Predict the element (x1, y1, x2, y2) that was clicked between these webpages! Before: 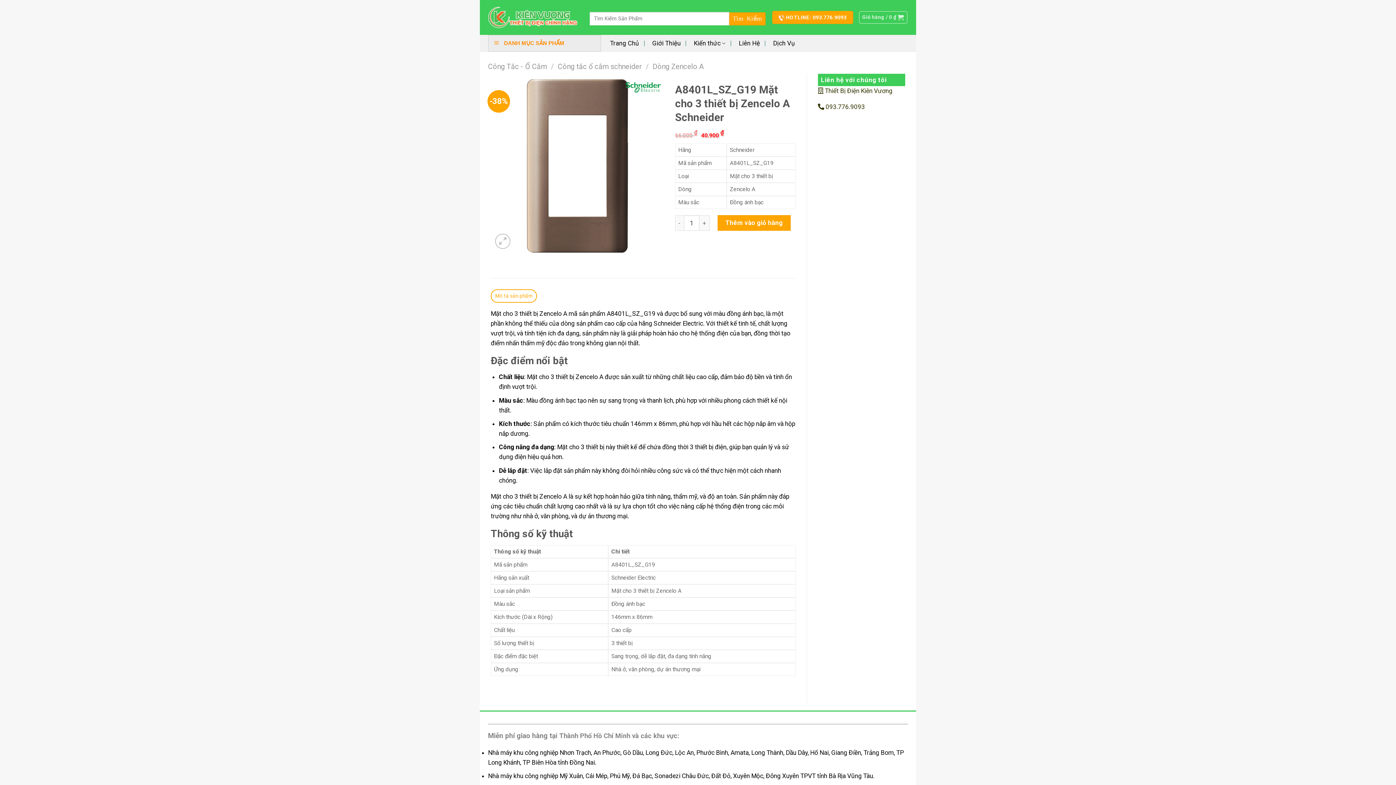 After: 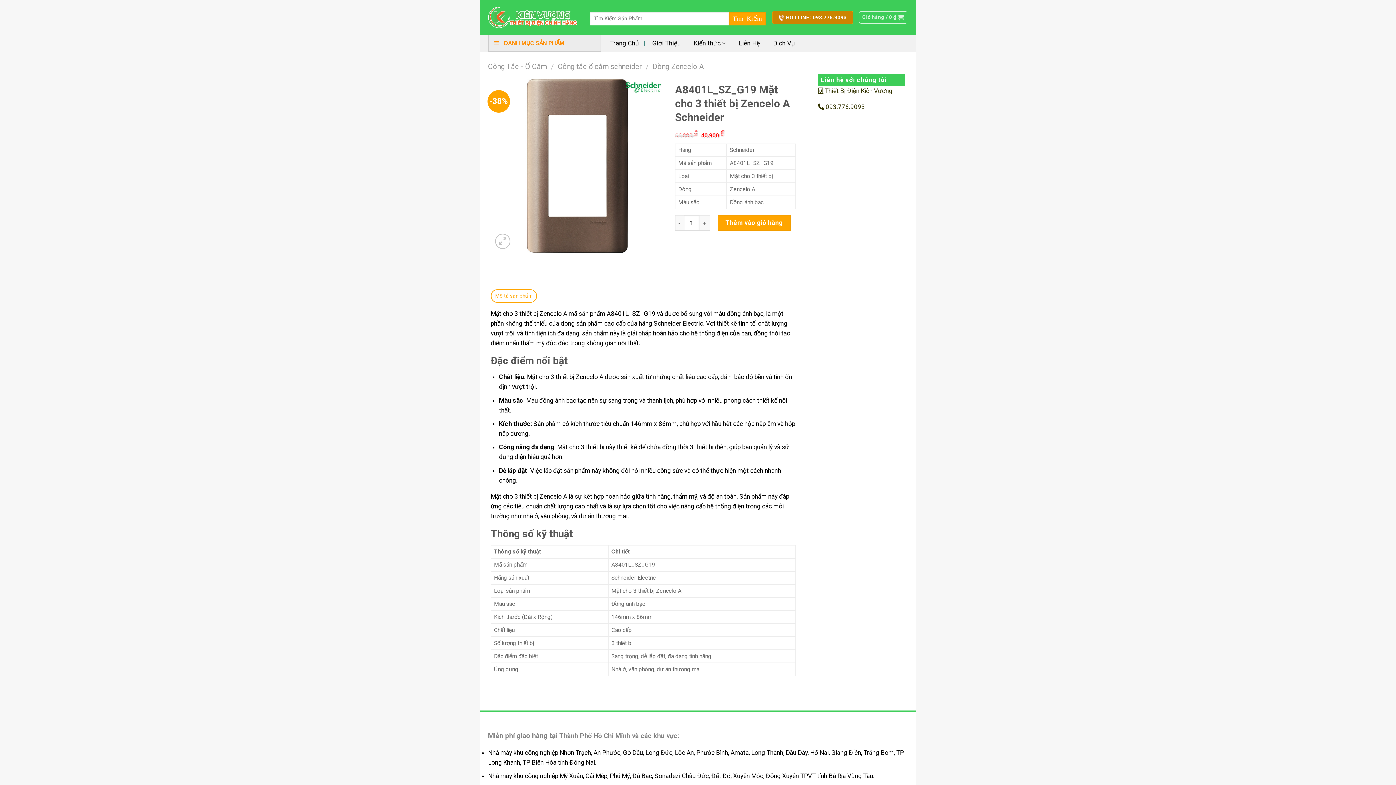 Action: label:  HOTLINE: 093.776.9093 bbox: (772, 10, 853, 24)